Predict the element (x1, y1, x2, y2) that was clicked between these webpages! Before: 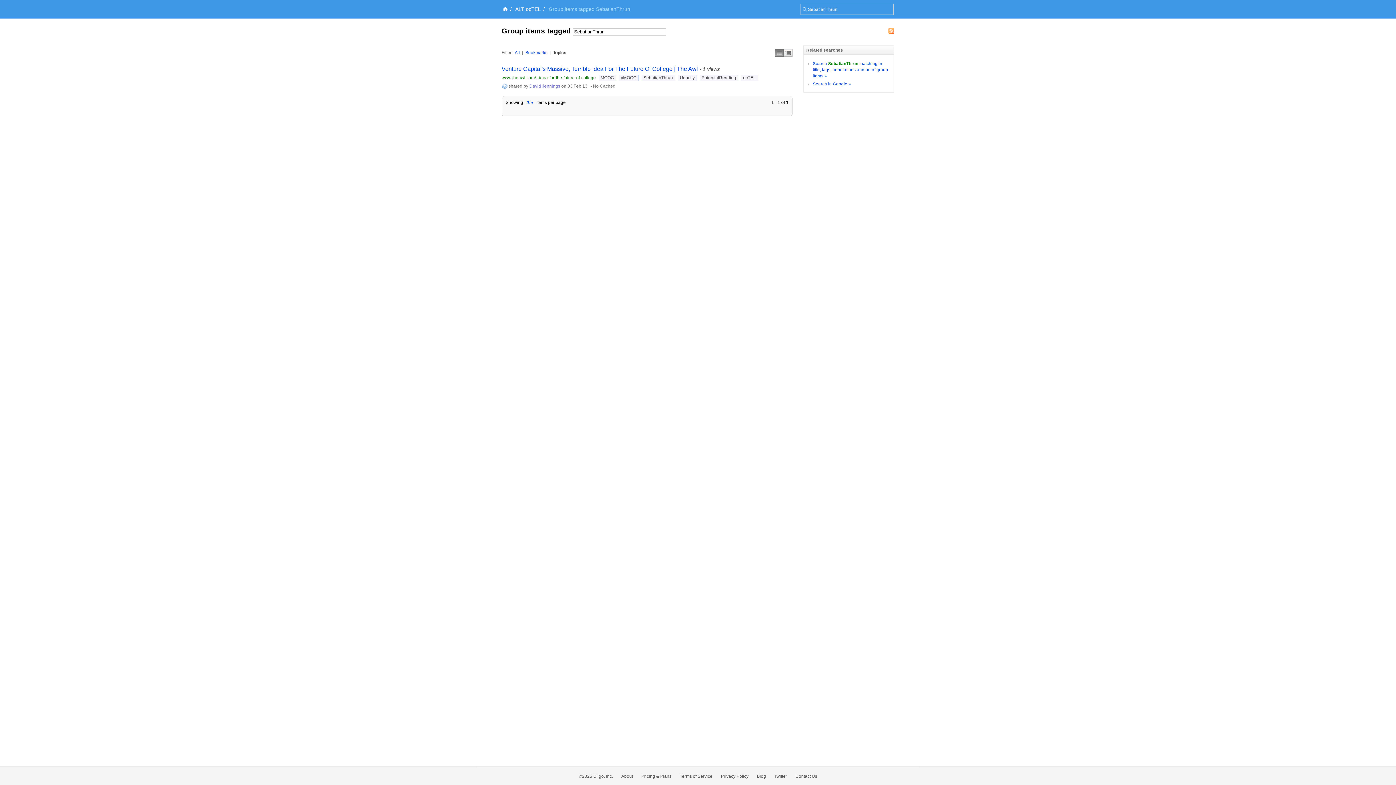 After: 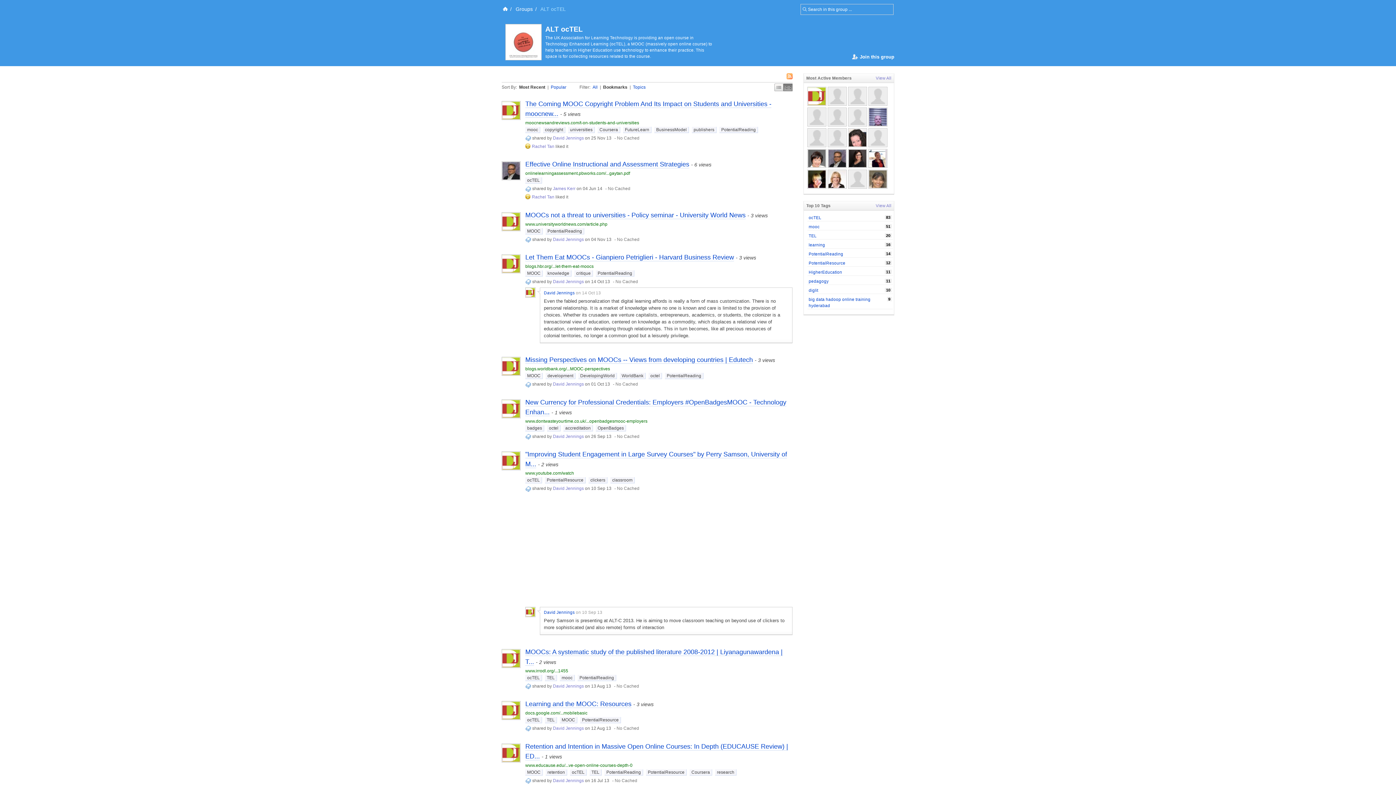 Action: bbox: (501, 83, 507, 88)